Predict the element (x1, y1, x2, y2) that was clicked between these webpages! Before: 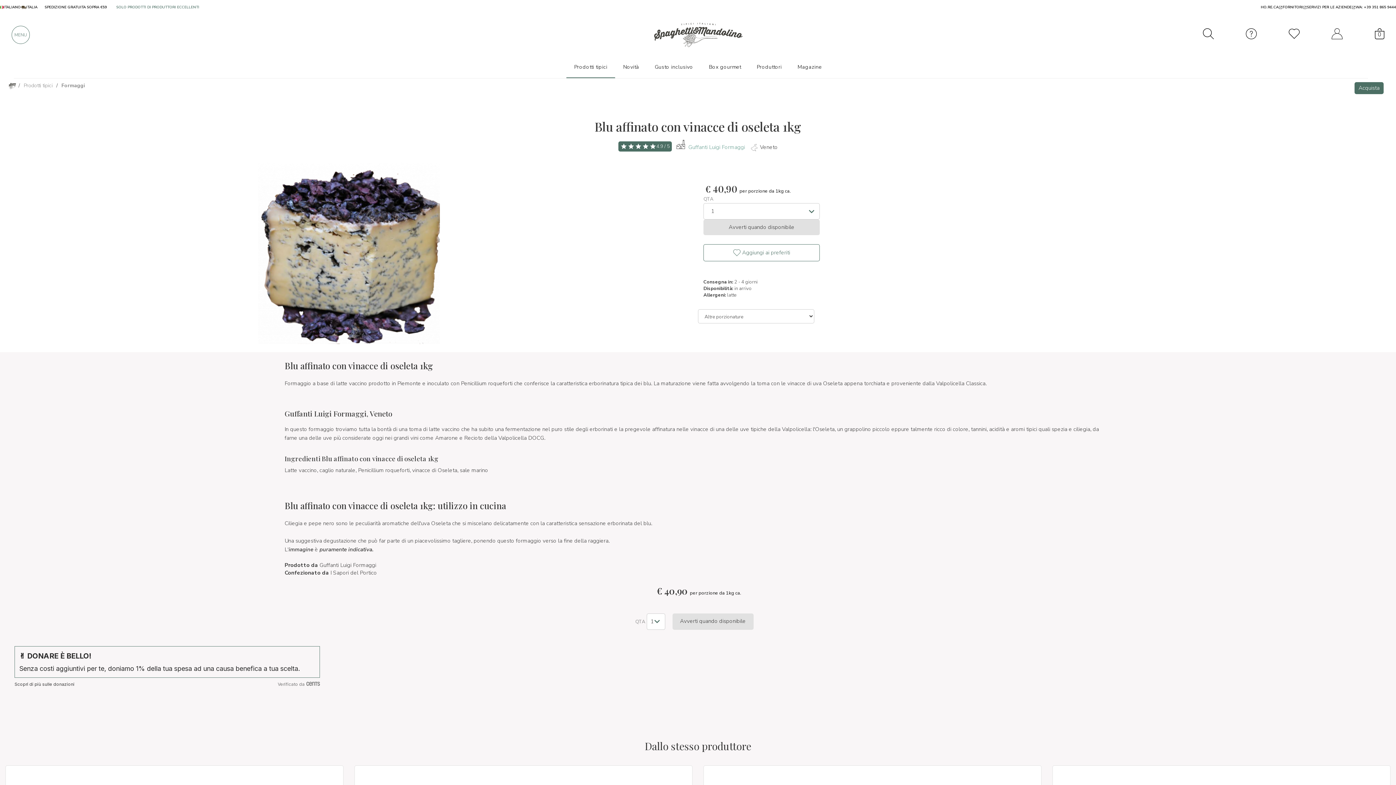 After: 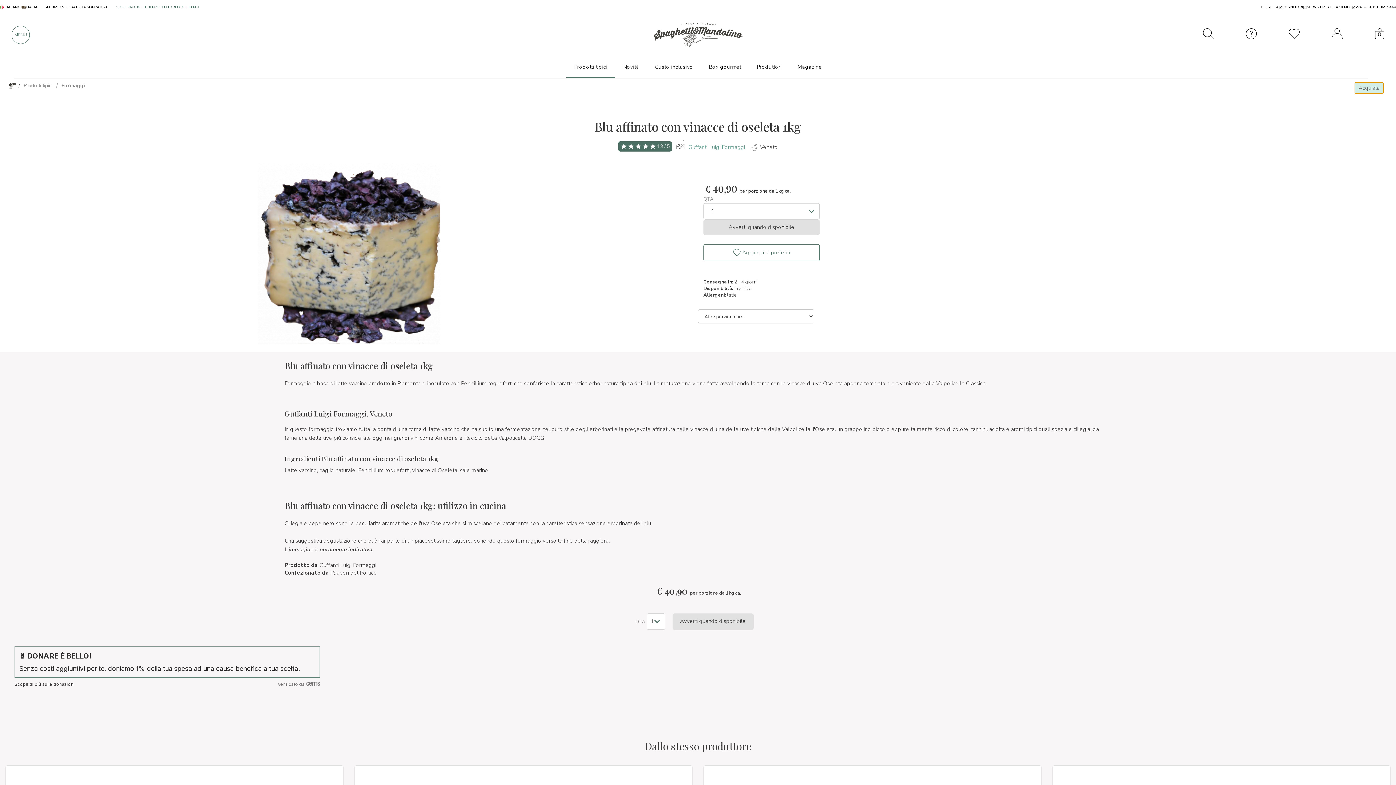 Action: bbox: (1354, 82, 1384, 94) label: Acquista